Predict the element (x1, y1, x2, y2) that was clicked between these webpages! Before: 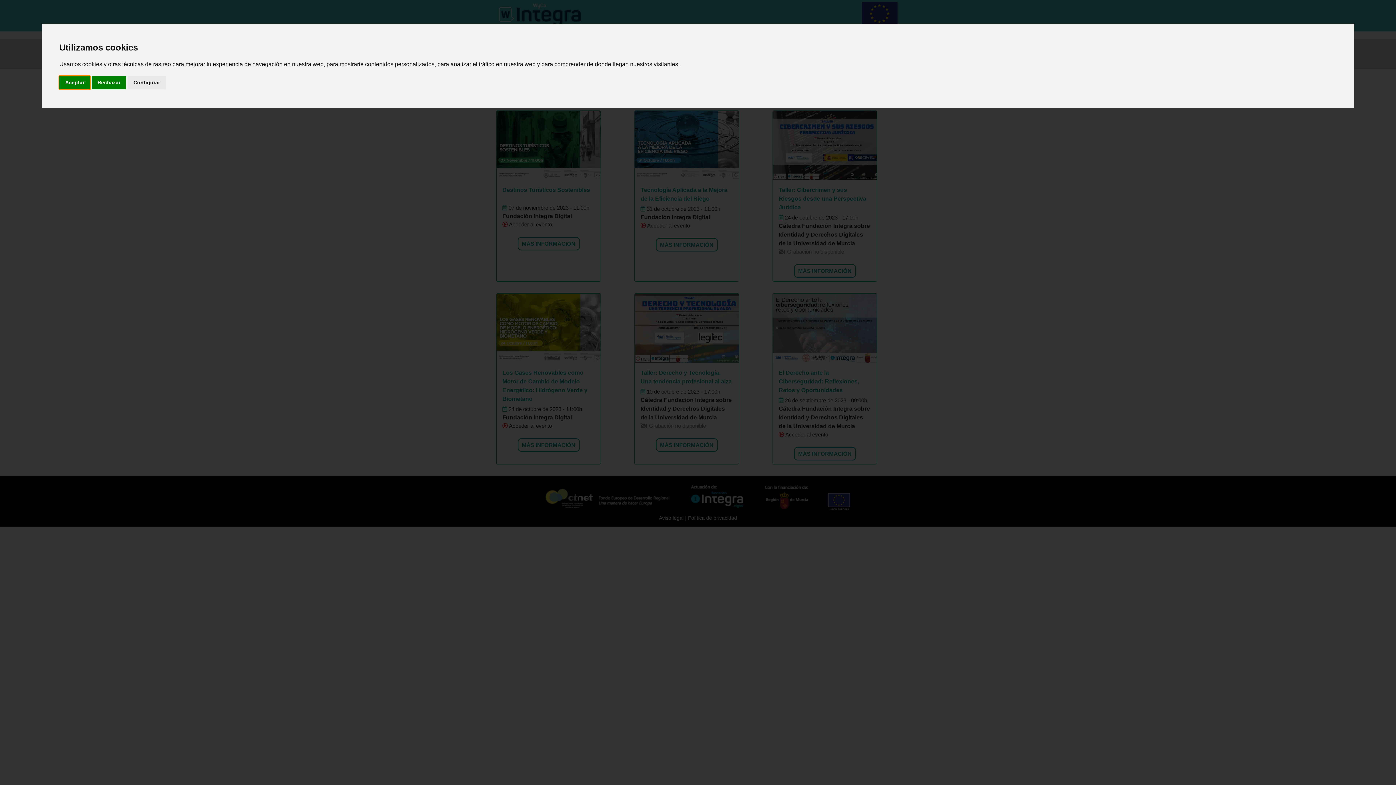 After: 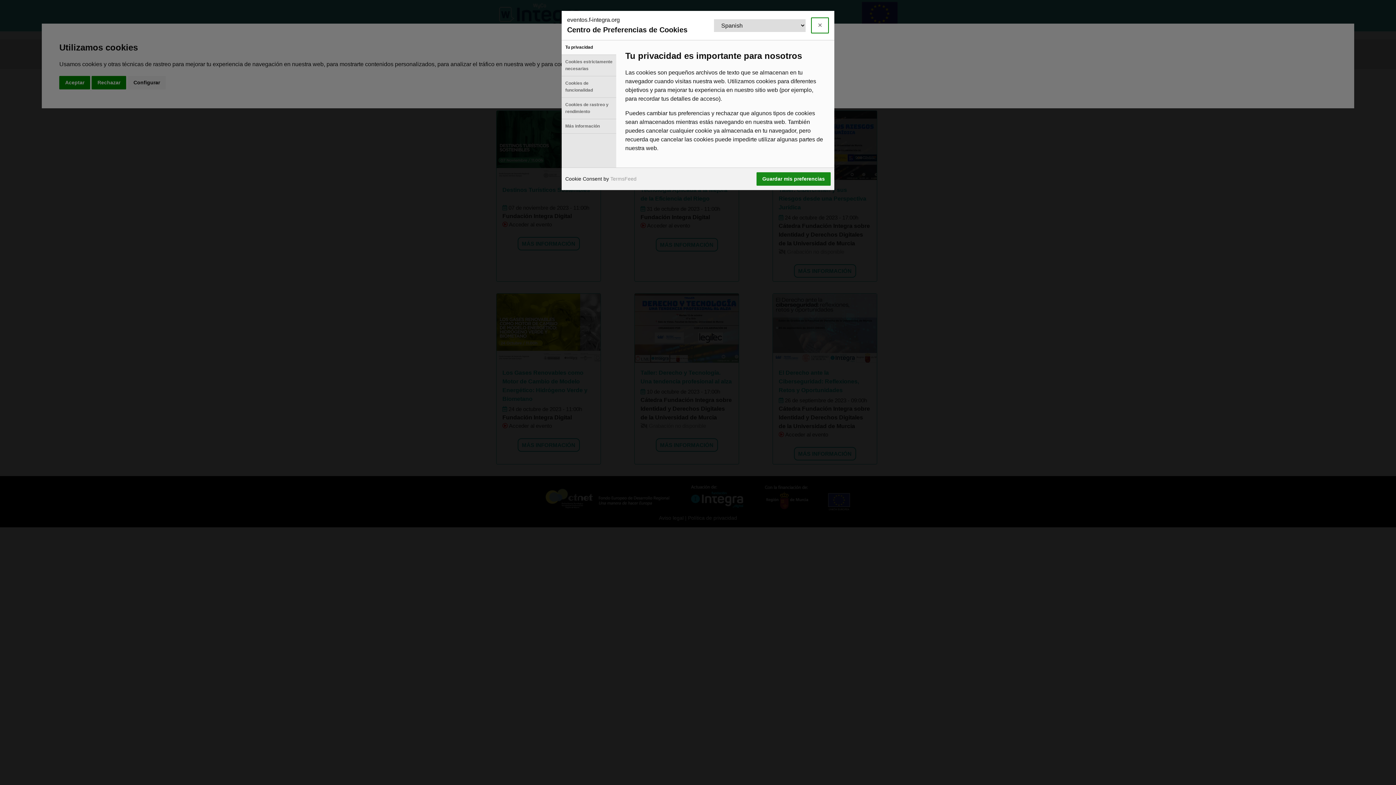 Action: bbox: (127, 75, 165, 89) label: Configurar